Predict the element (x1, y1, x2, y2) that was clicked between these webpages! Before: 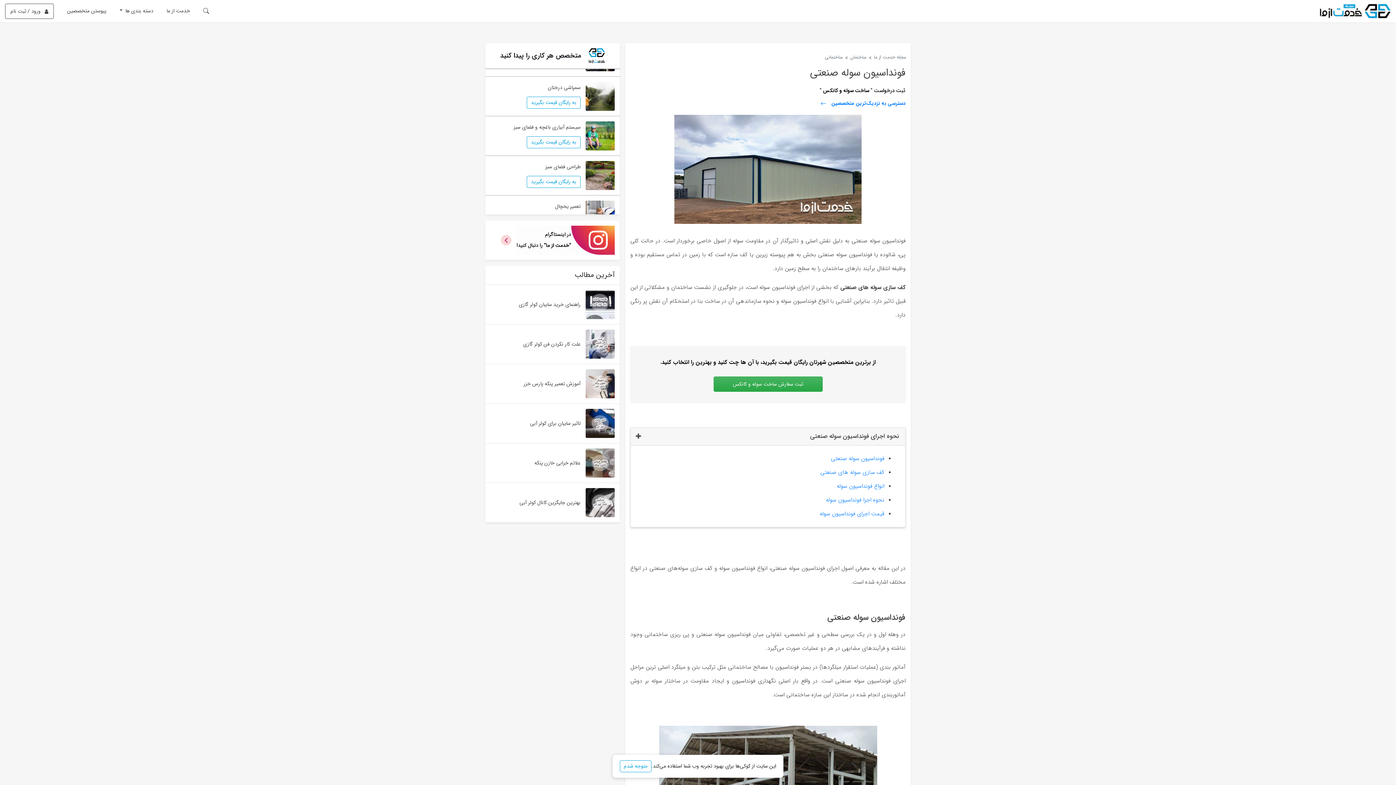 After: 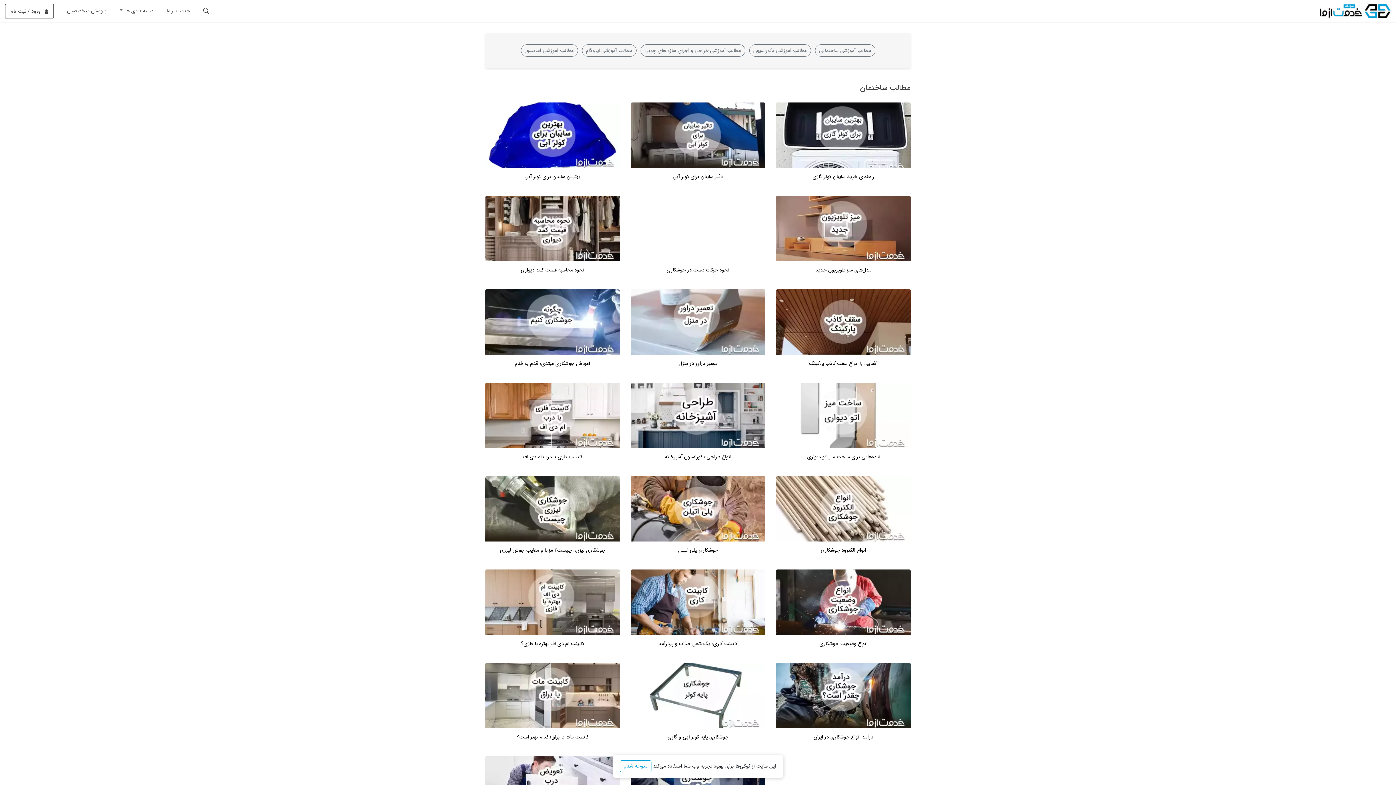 Action: label: ساختمان bbox: (850, 53, 866, 61)